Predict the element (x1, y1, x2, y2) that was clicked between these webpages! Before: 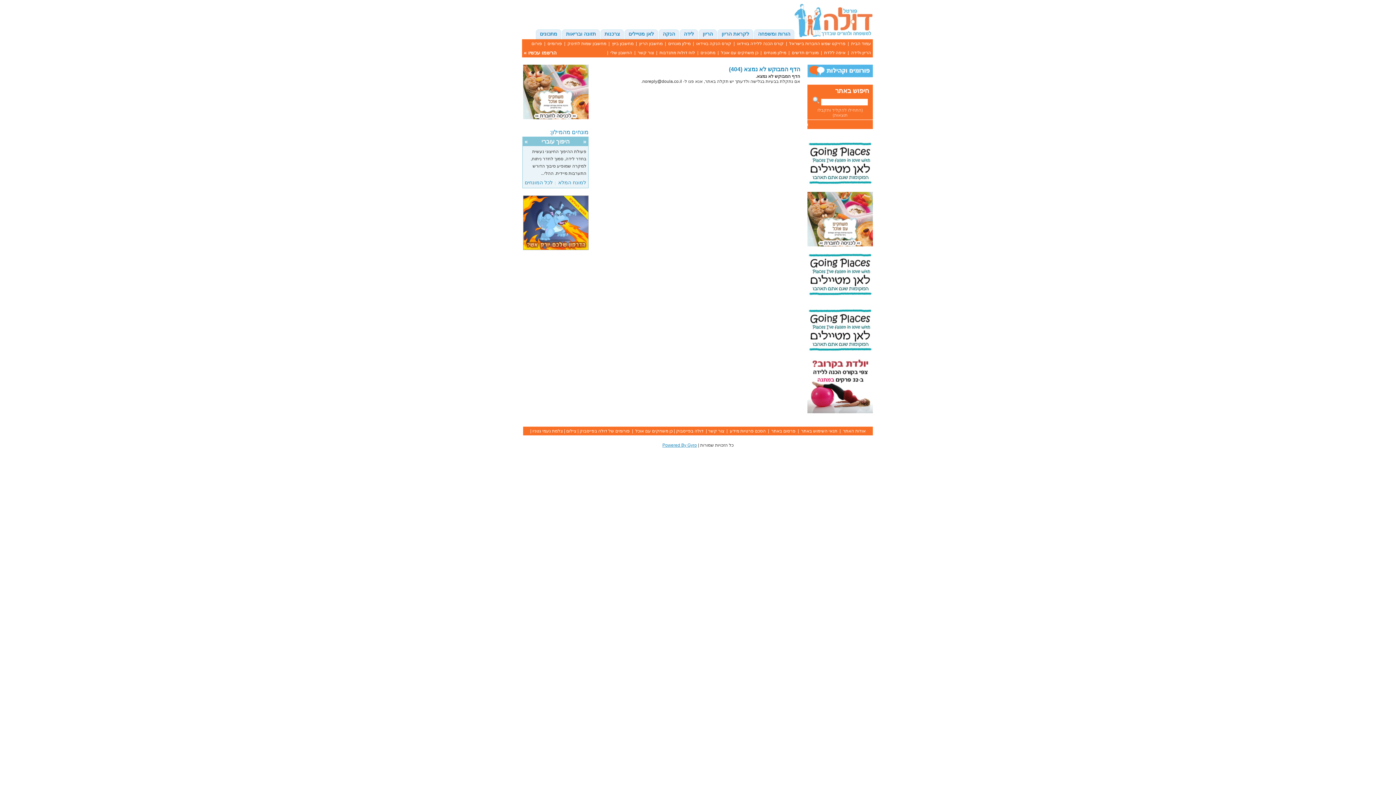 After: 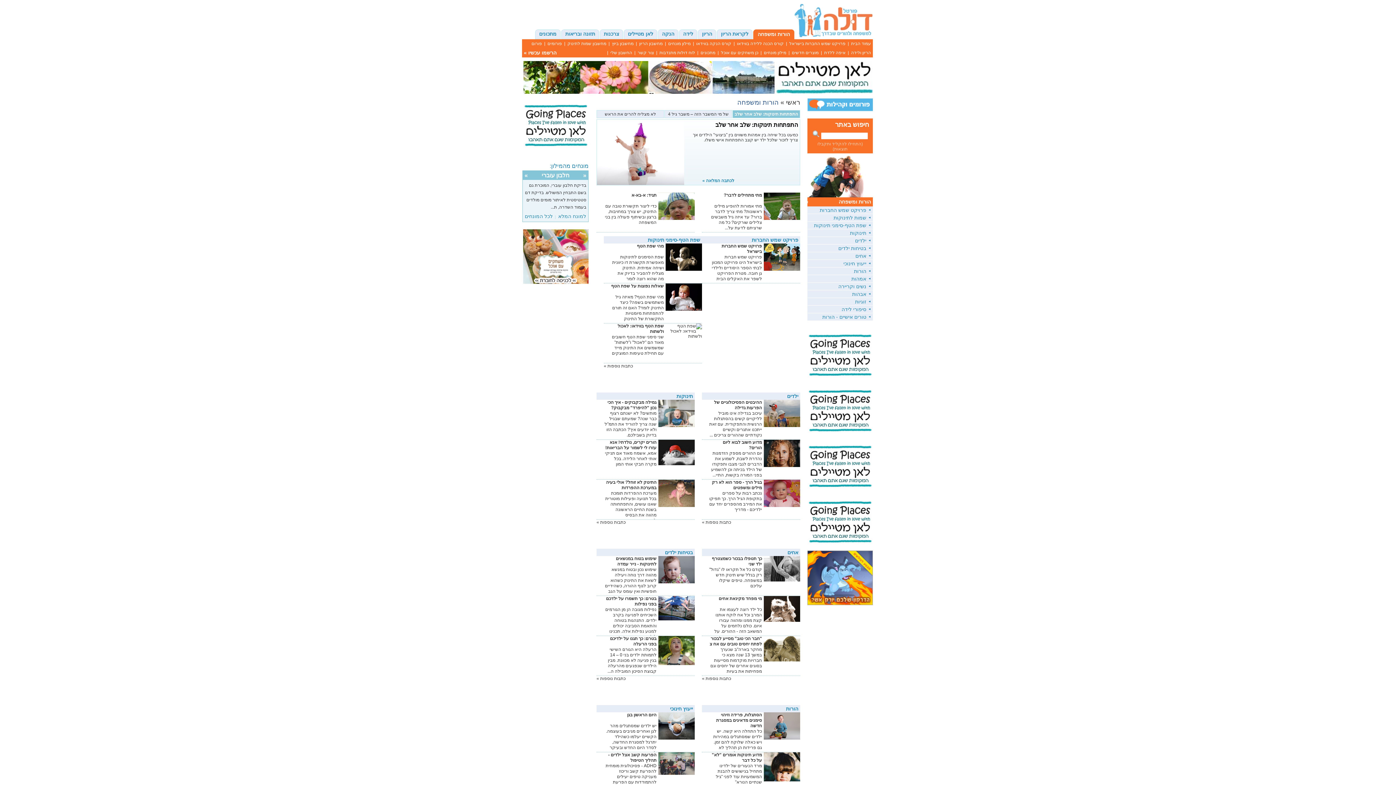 Action: bbox: (758, 30, 790, 36) label: הורות ומשפחה